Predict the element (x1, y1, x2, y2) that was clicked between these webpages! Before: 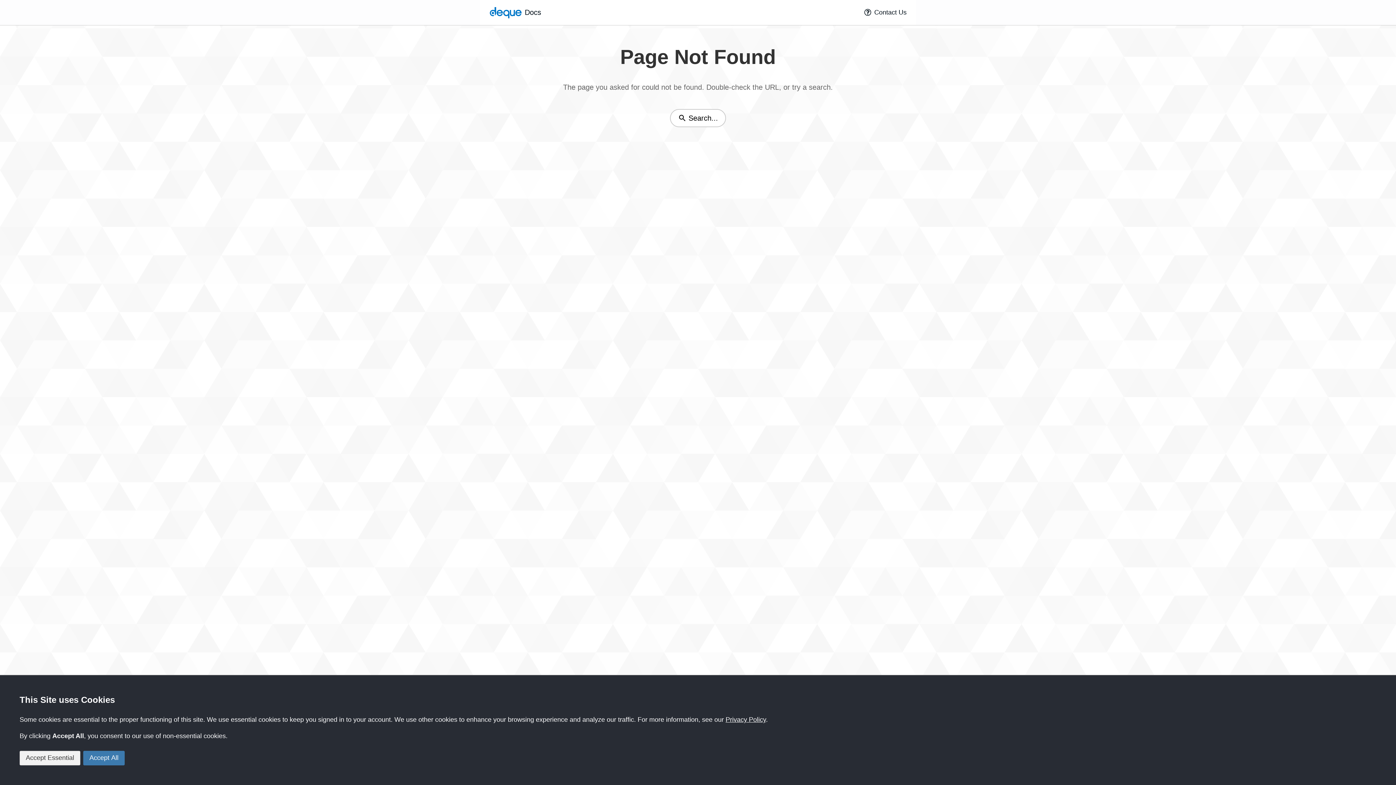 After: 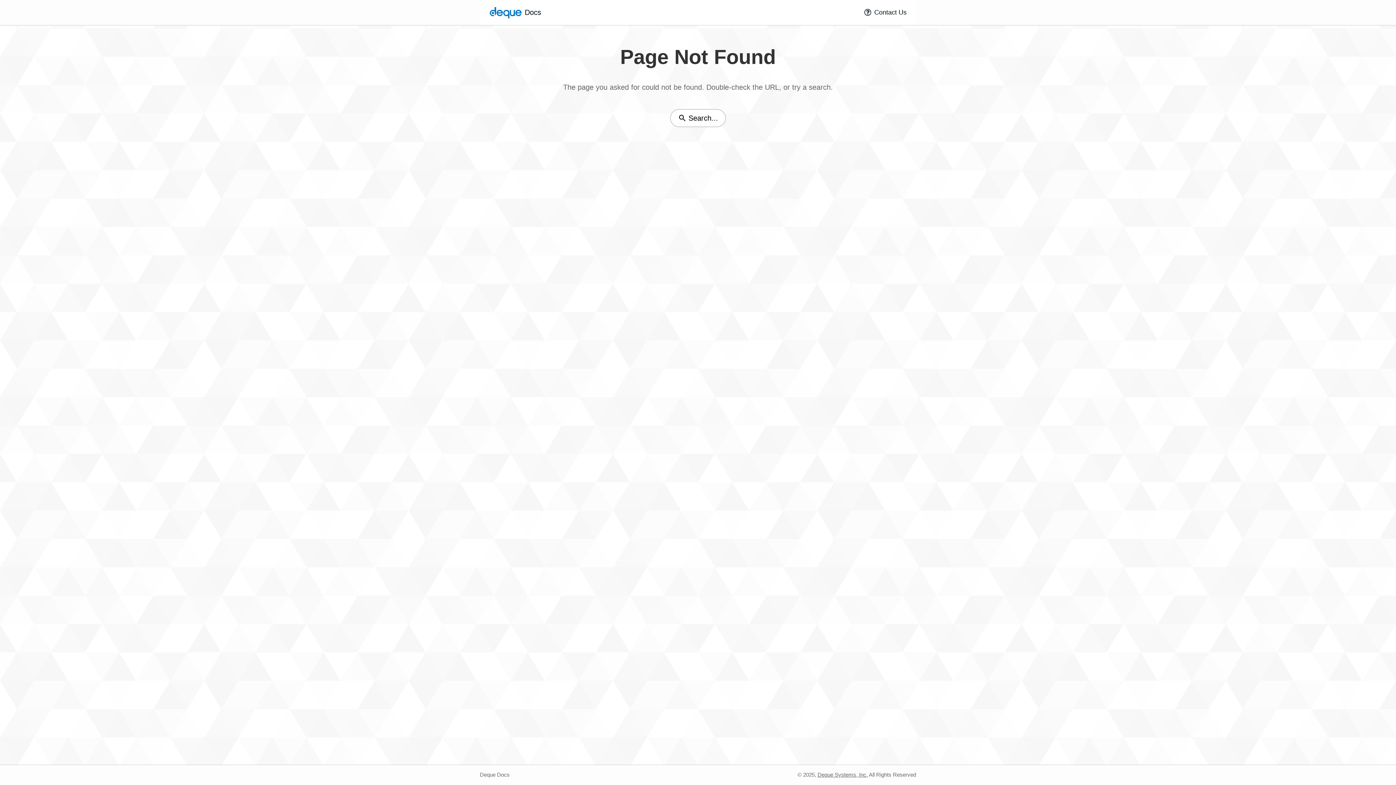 Action: bbox: (19, 751, 80, 765) label: Accept Essential